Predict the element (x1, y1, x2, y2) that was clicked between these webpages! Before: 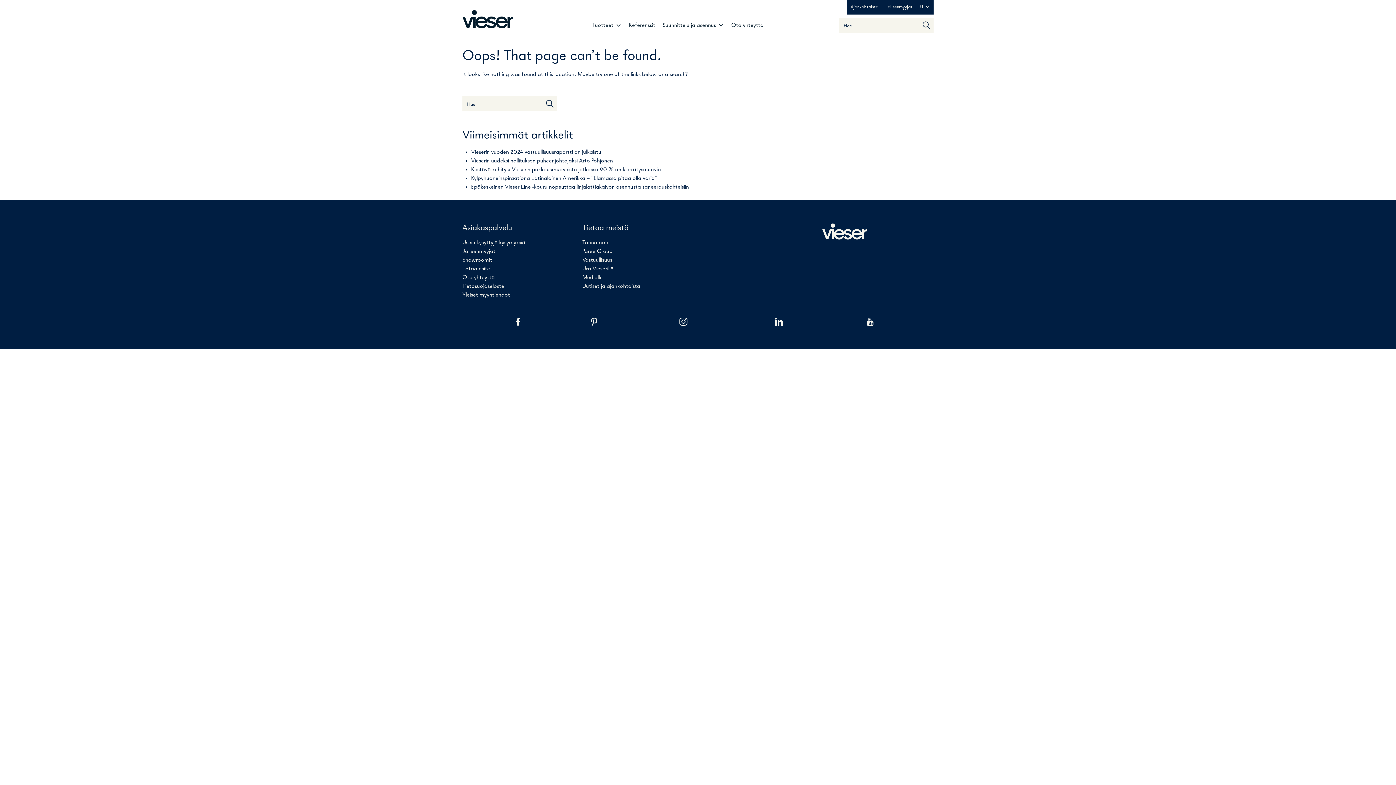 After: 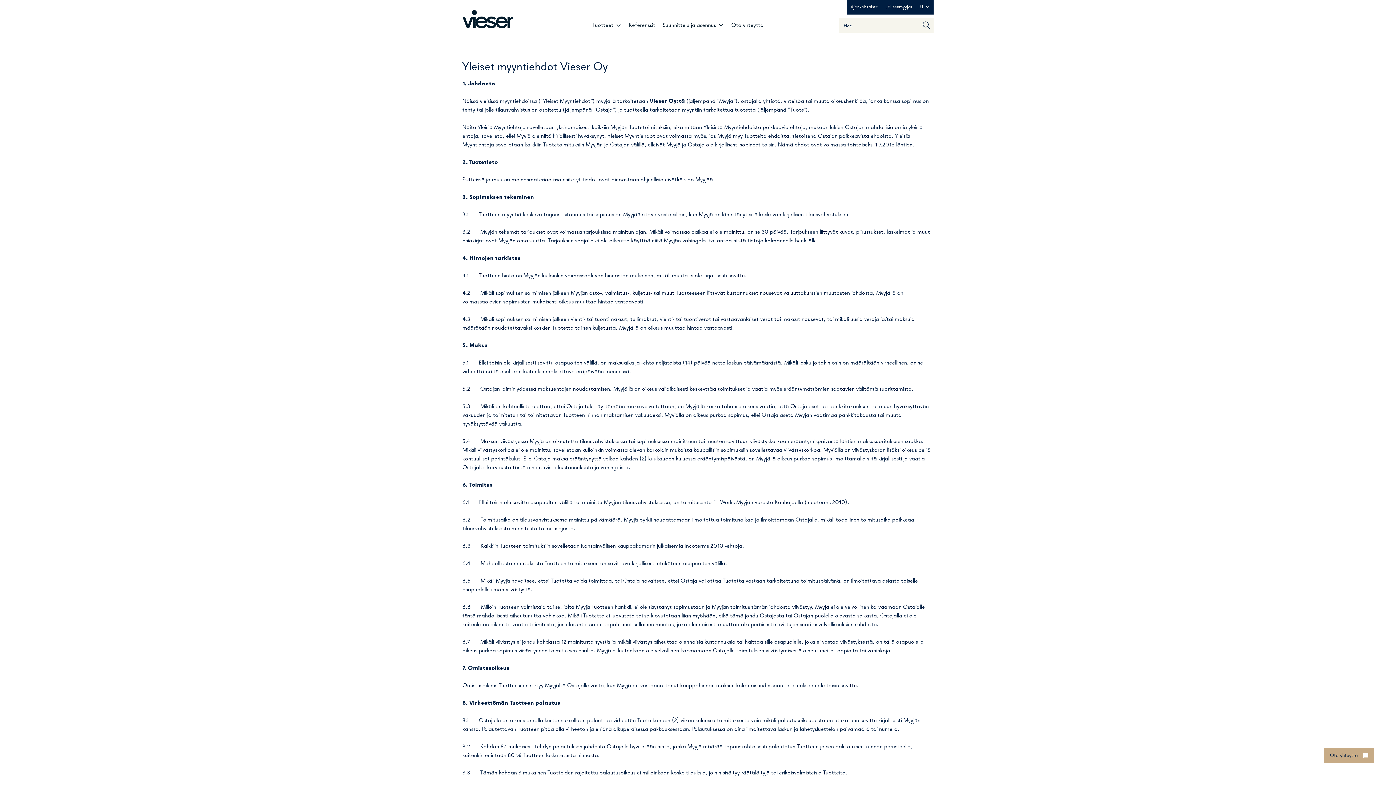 Action: label: Yleiset myyntiehdot bbox: (462, 292, 510, 298)